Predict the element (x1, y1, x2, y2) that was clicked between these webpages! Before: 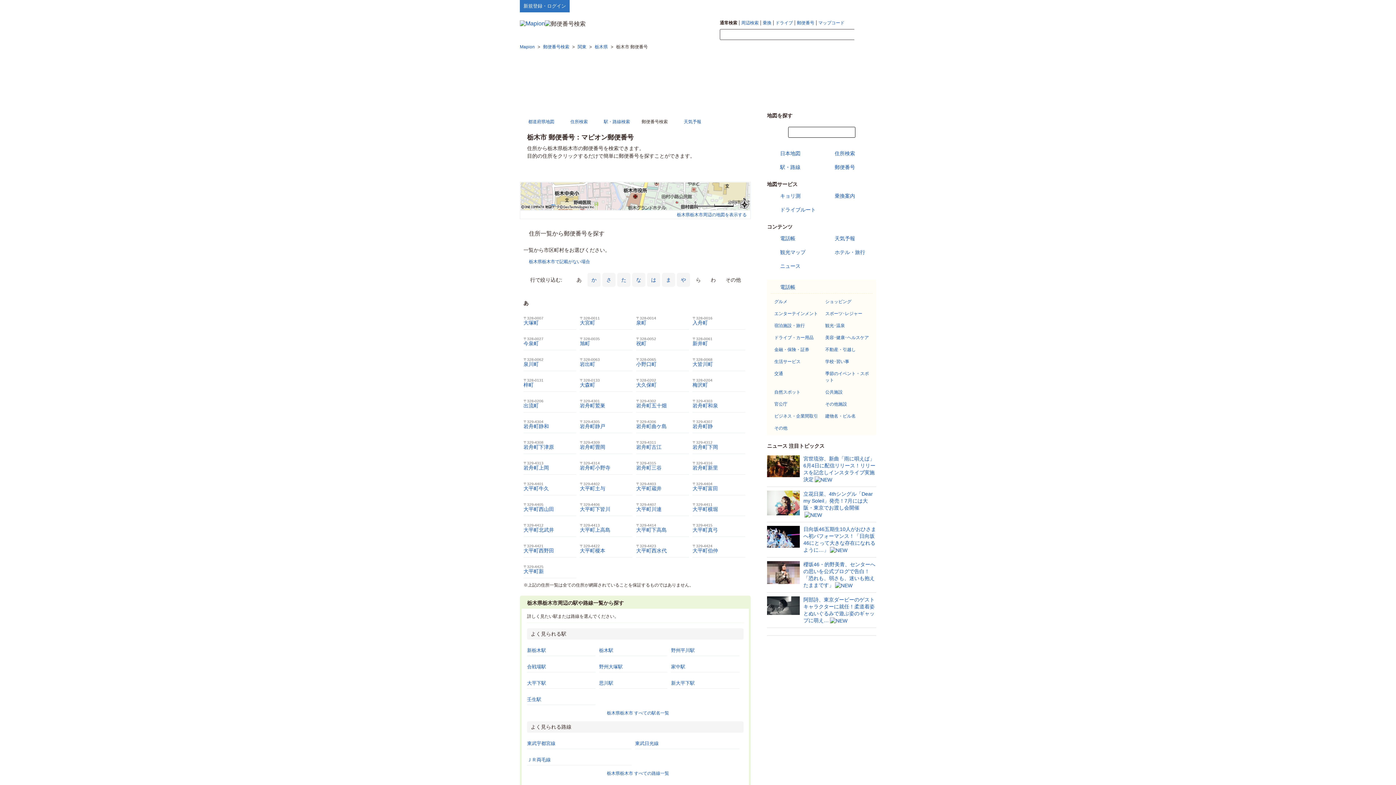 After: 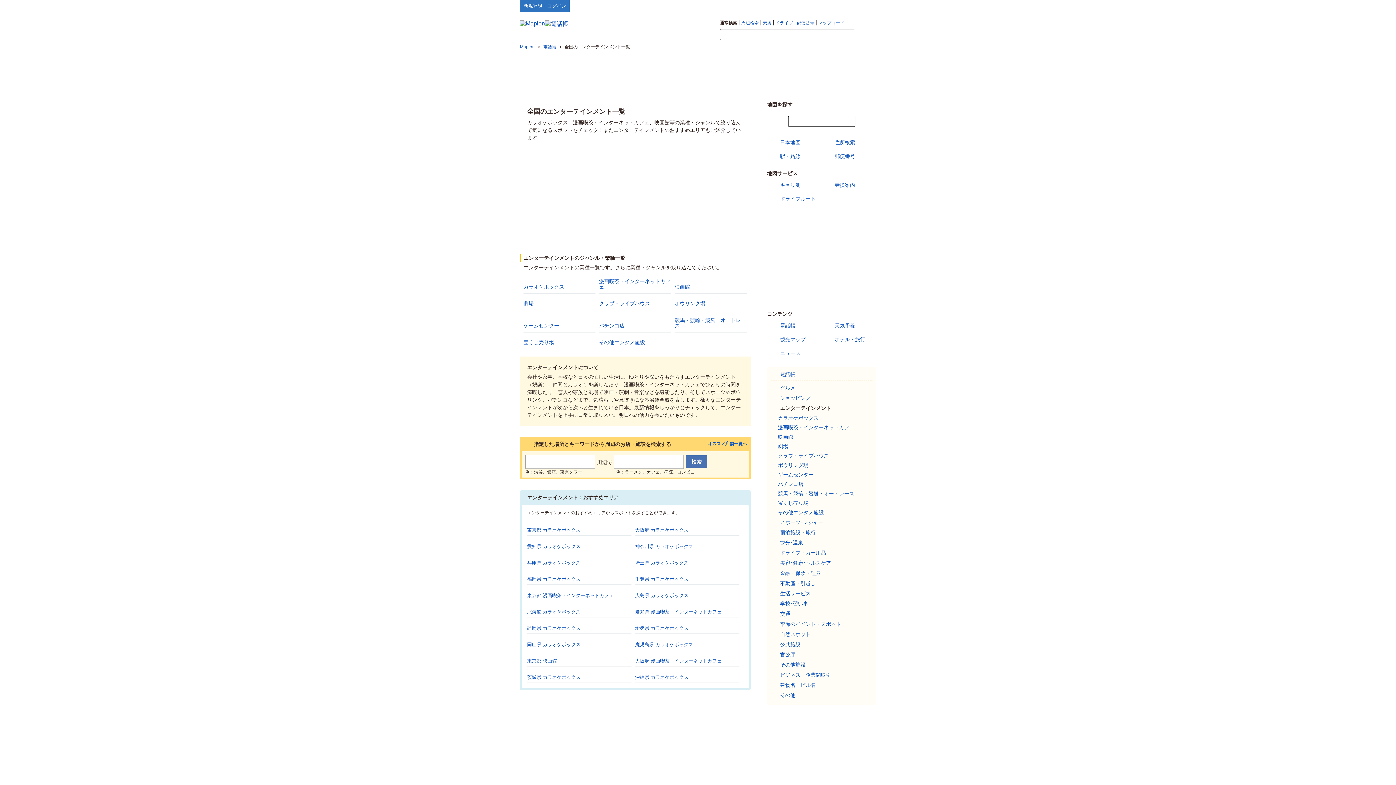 Action: label: エンターテインメント bbox: (774, 311, 818, 316)